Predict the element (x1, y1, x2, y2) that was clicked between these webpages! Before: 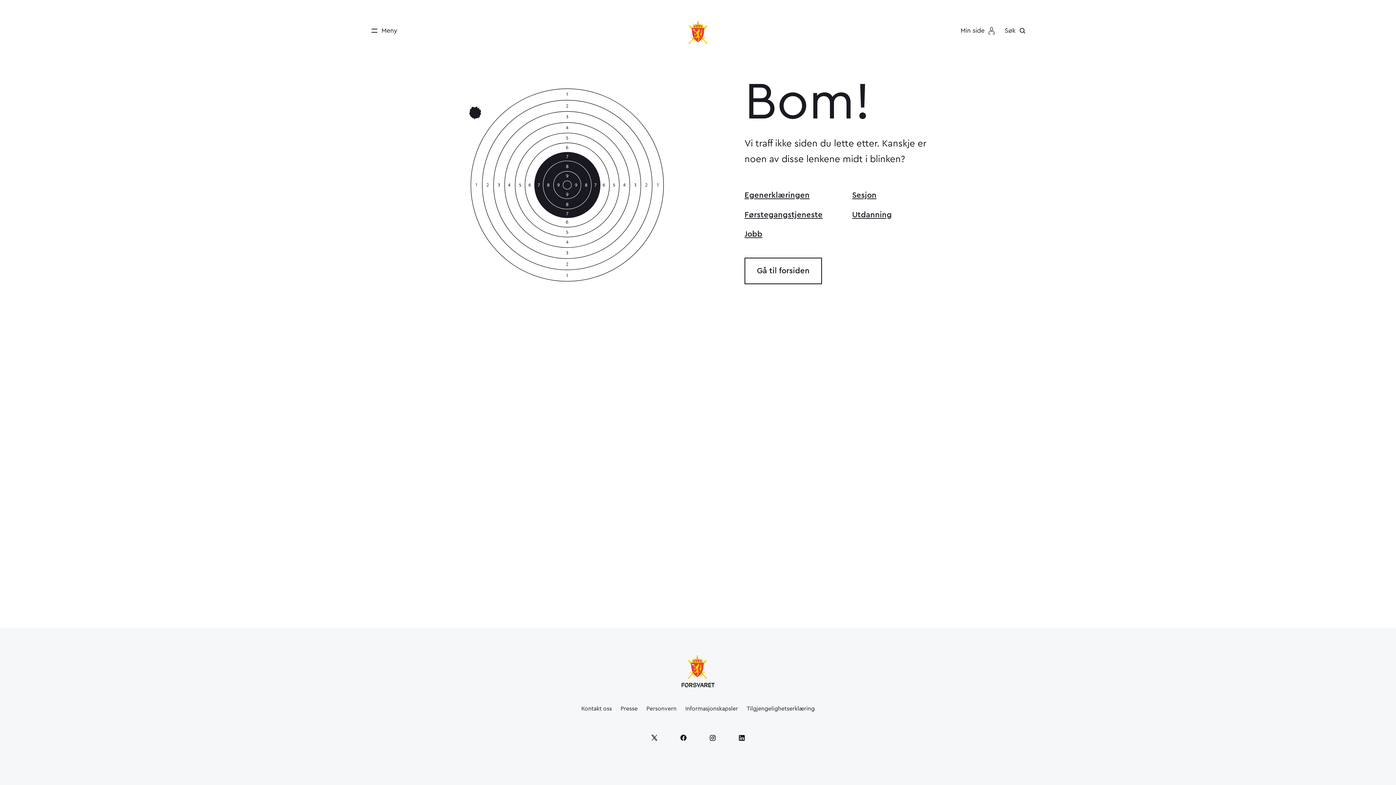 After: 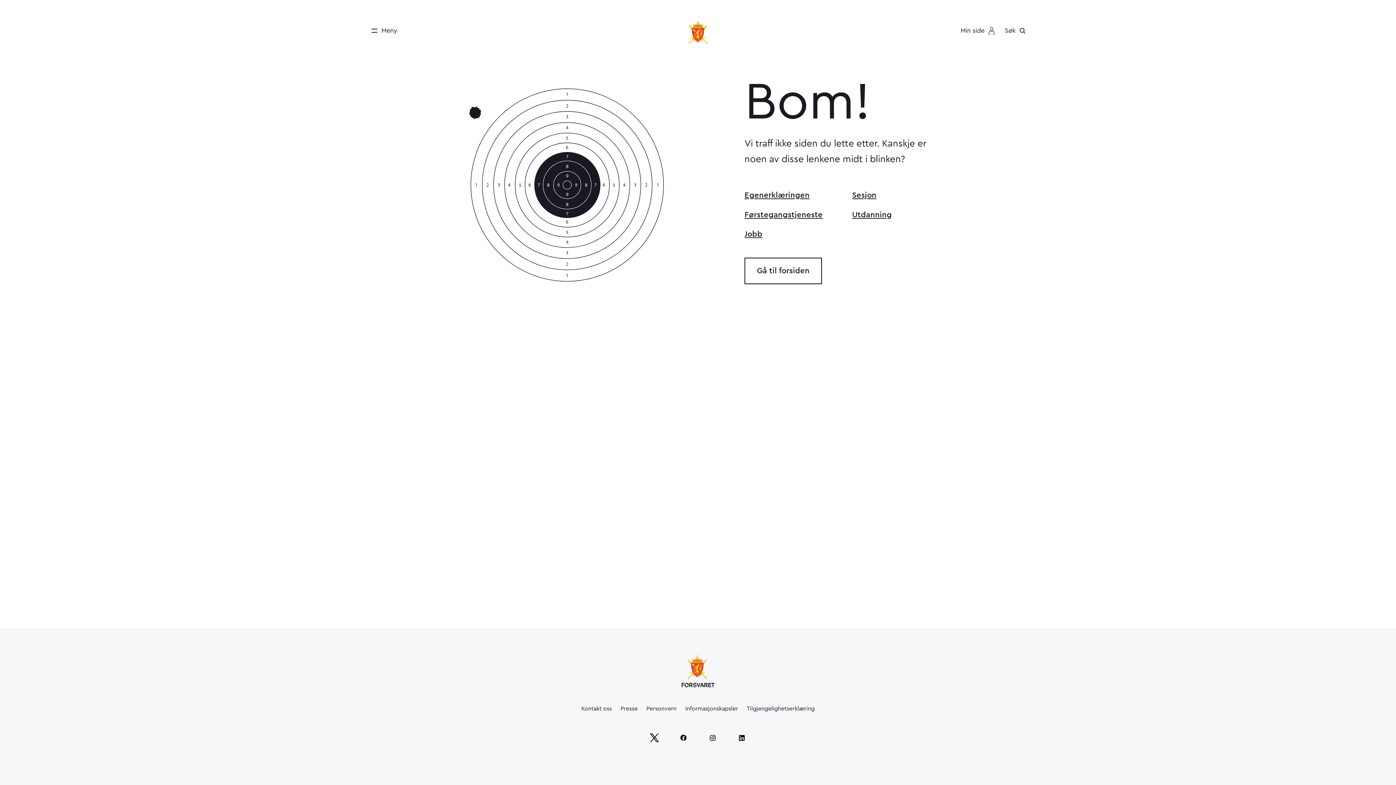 Action: bbox: (645, 729, 663, 746)